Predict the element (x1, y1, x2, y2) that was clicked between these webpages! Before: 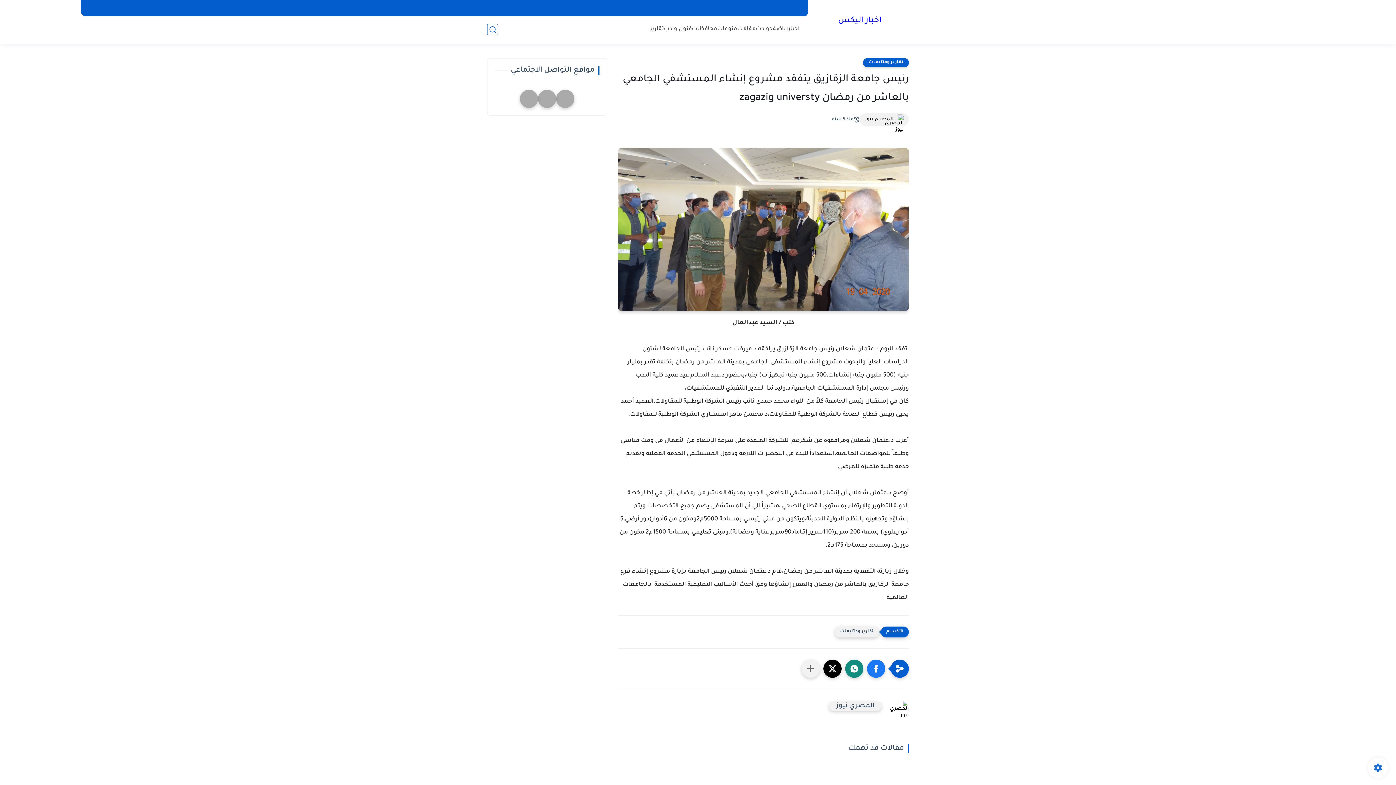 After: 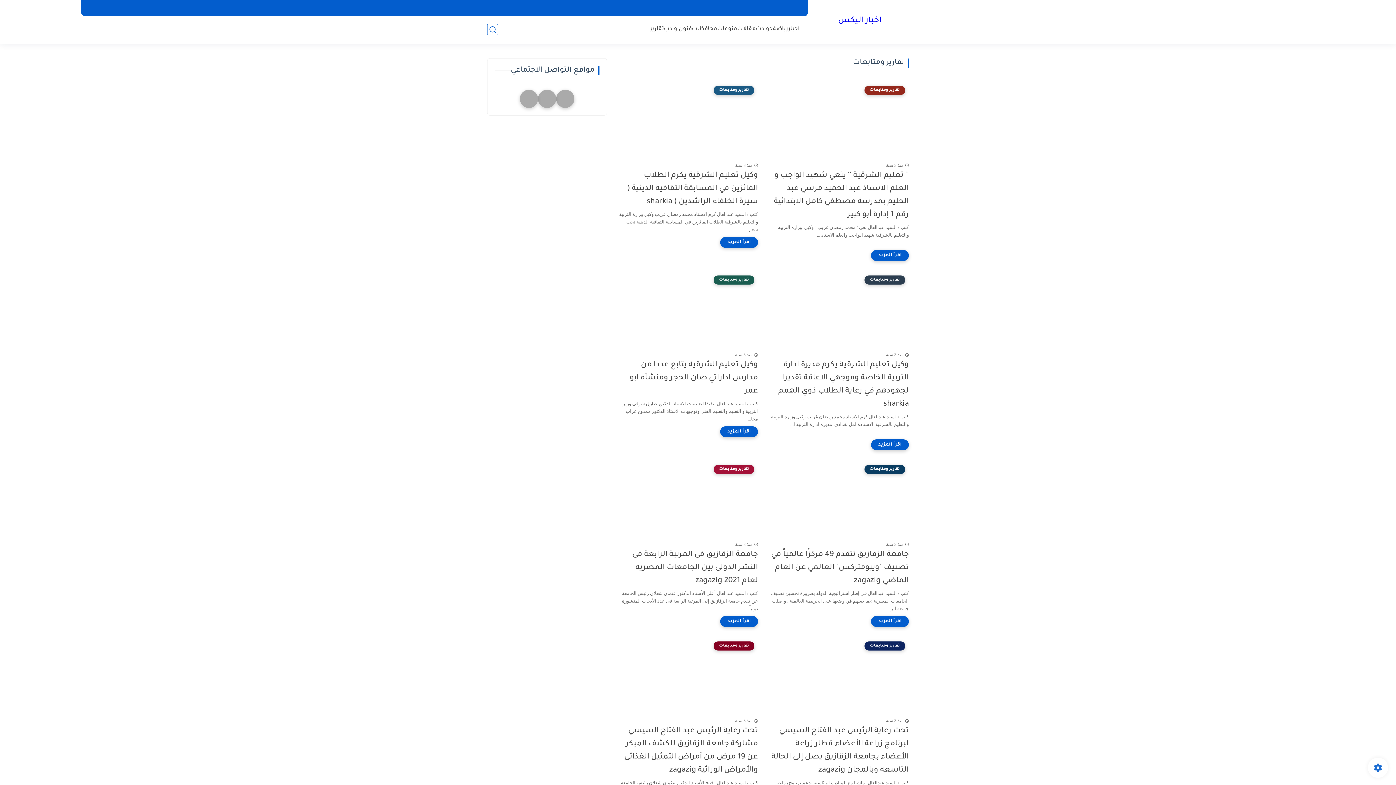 Action: bbox: (863, 58, 909, 67) label: تقارير ومتابعات